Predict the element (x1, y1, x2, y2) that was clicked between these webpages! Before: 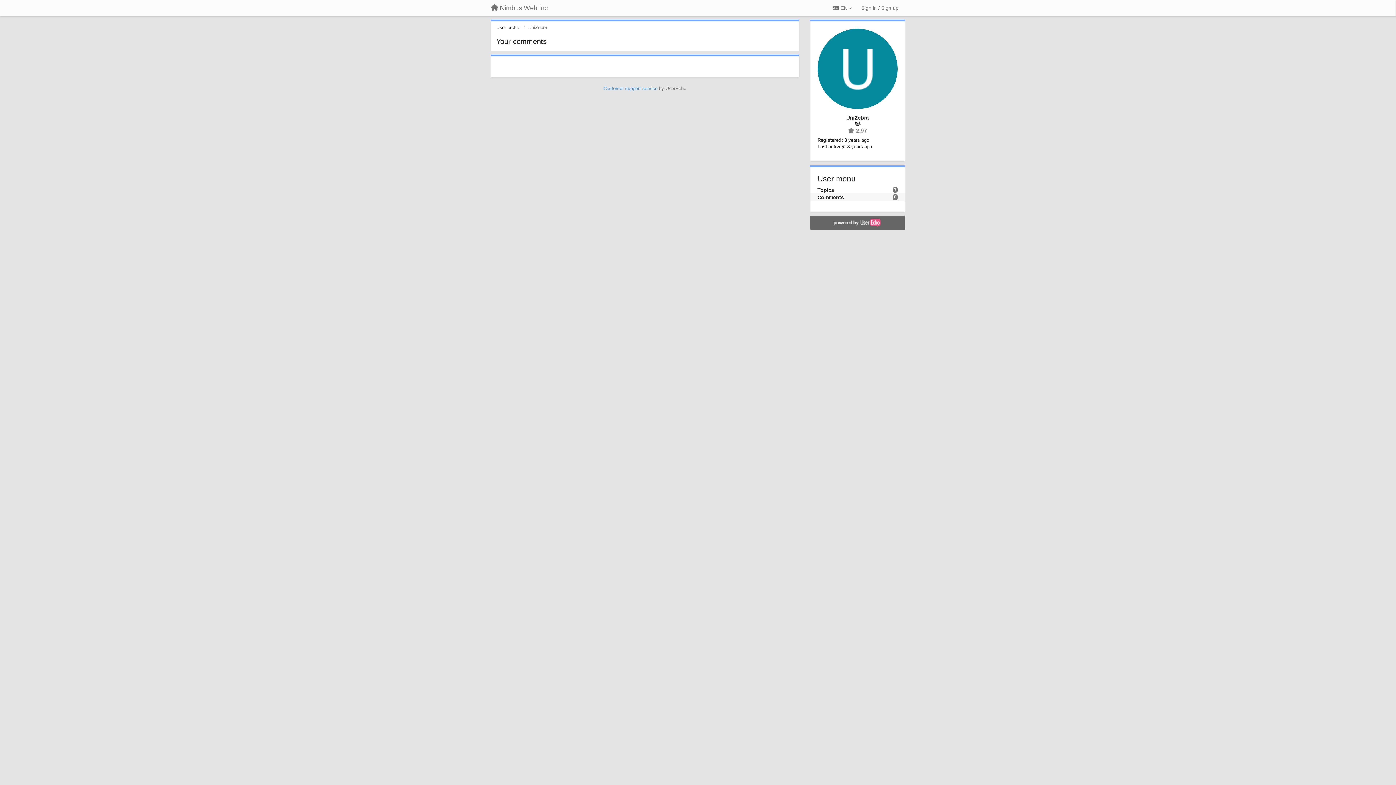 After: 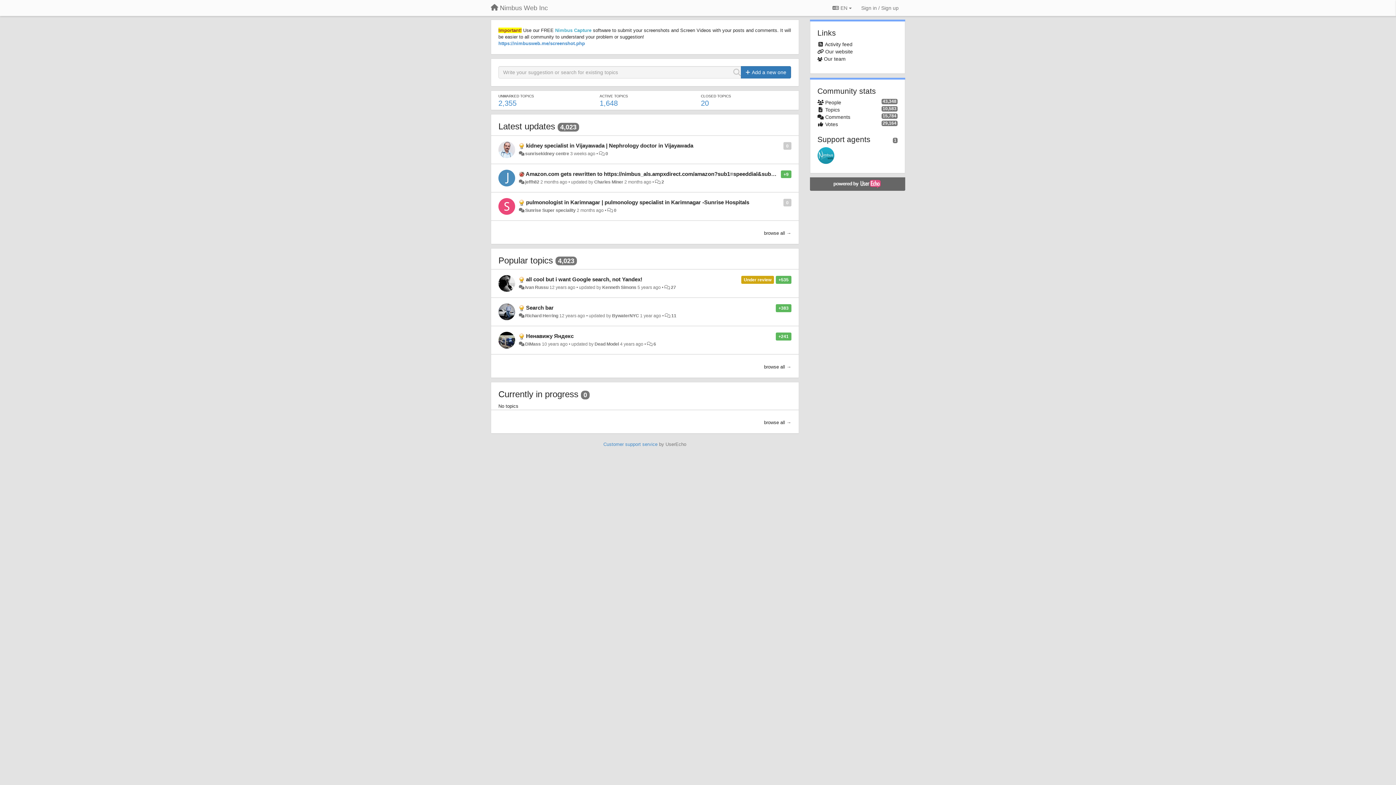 Action: bbox: (485, 1, 553, 14) label: Nimbus Web Inc